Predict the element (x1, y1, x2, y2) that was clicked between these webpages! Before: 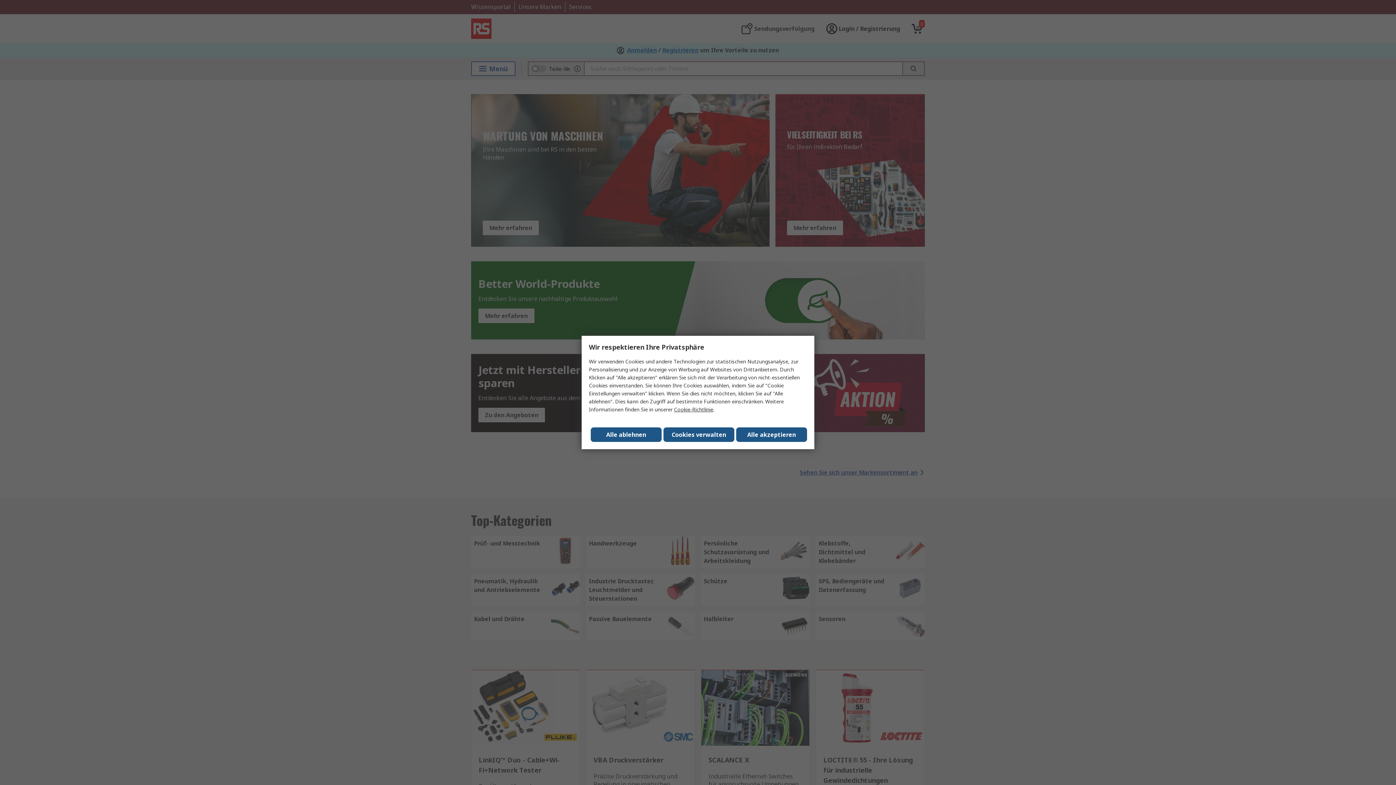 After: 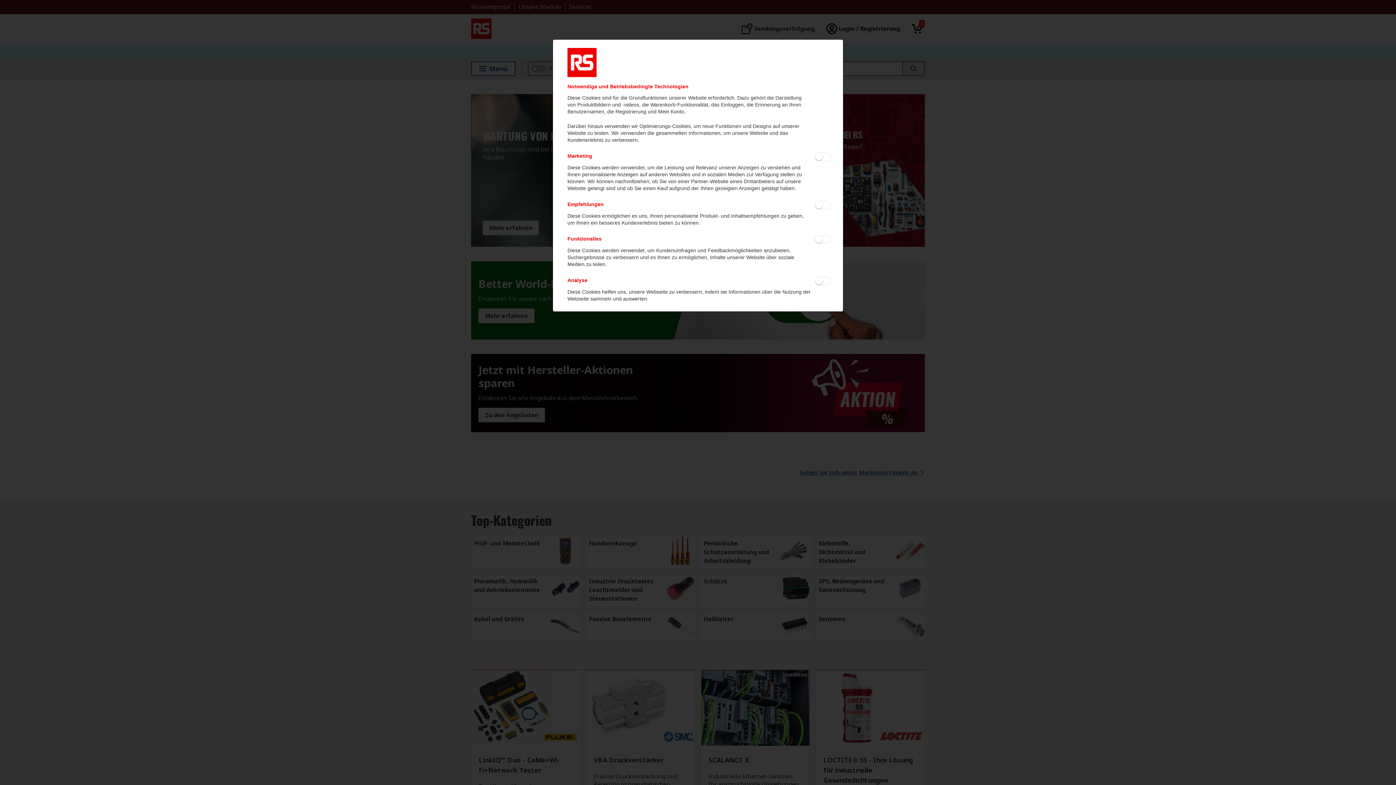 Action: bbox: (663, 427, 734, 442) label: Cookies verwalten